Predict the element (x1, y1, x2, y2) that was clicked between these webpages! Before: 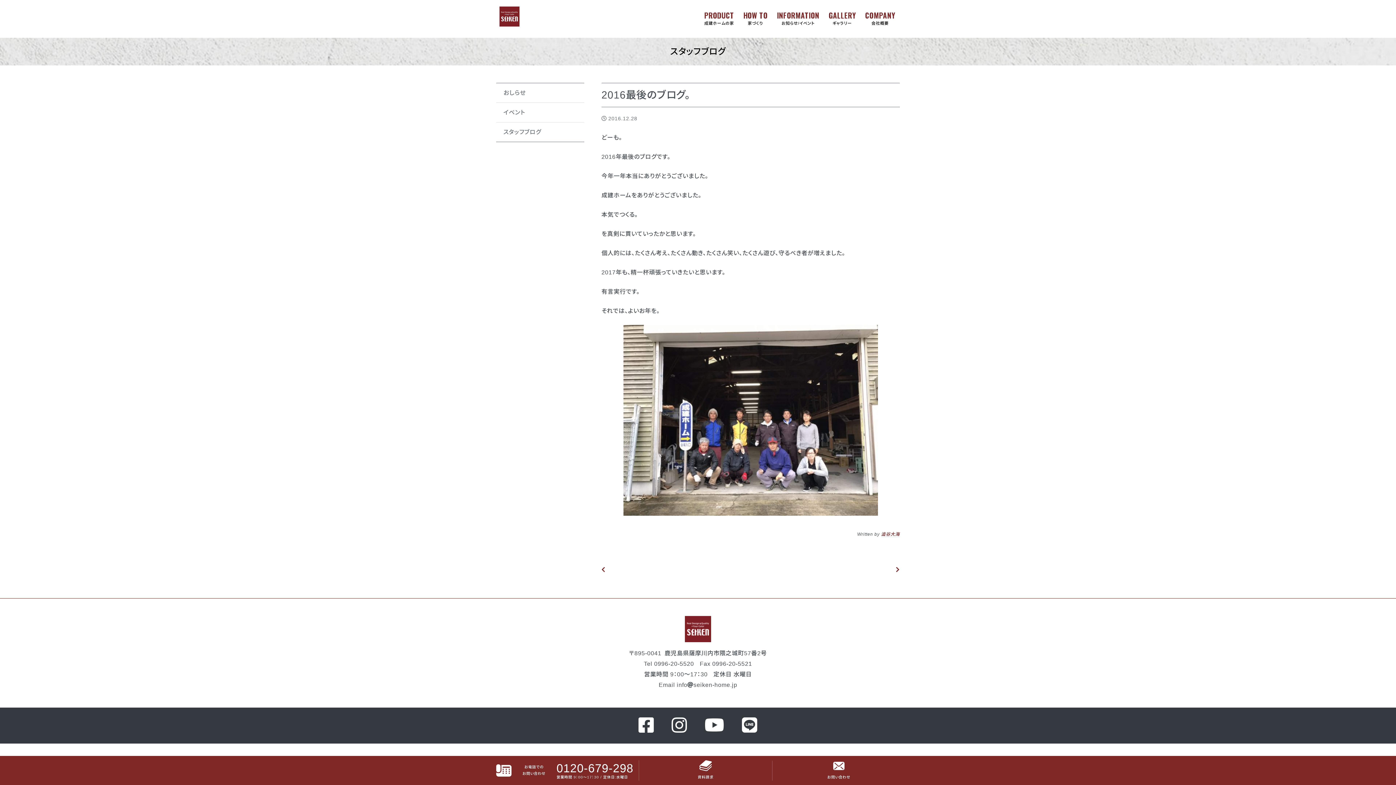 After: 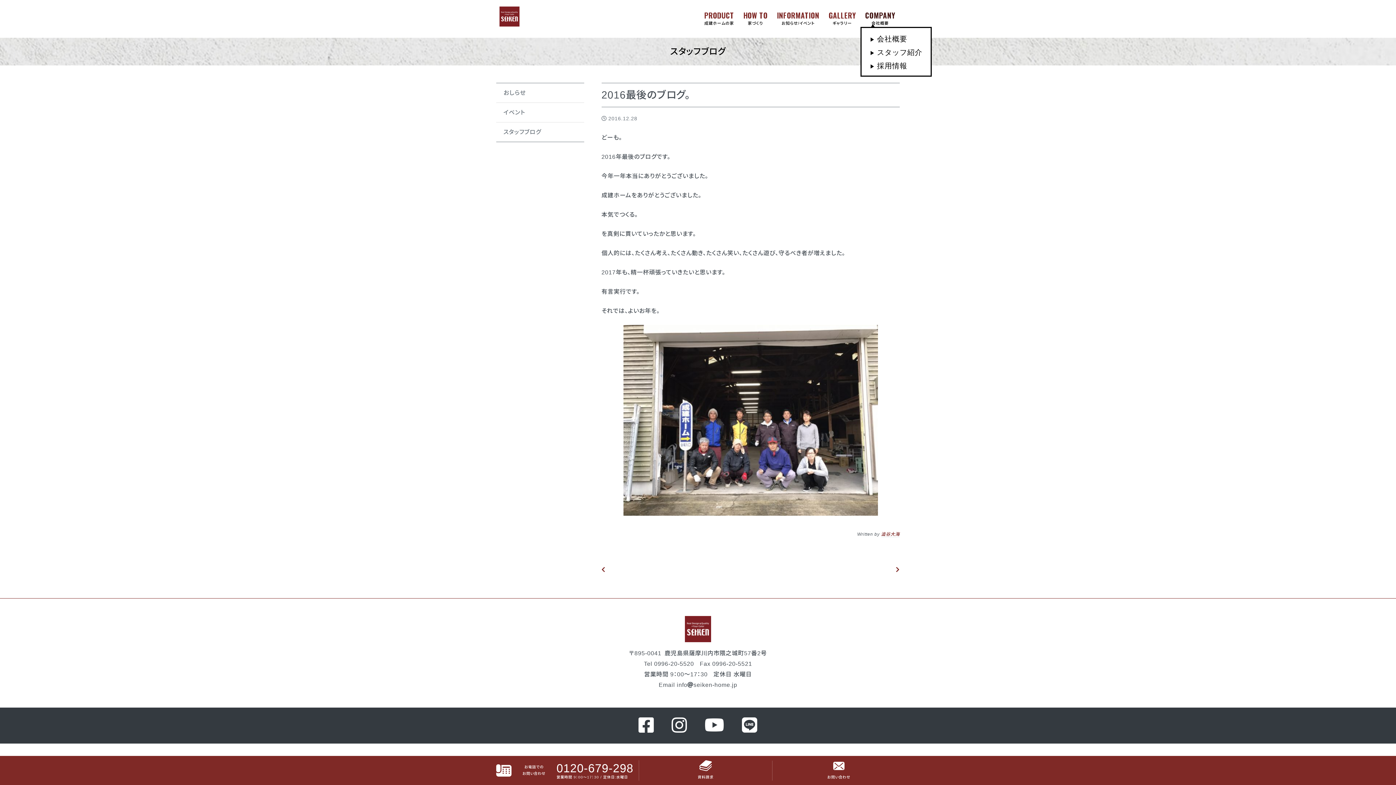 Action: label: COMPANY bbox: (860, 5, 900, 25)